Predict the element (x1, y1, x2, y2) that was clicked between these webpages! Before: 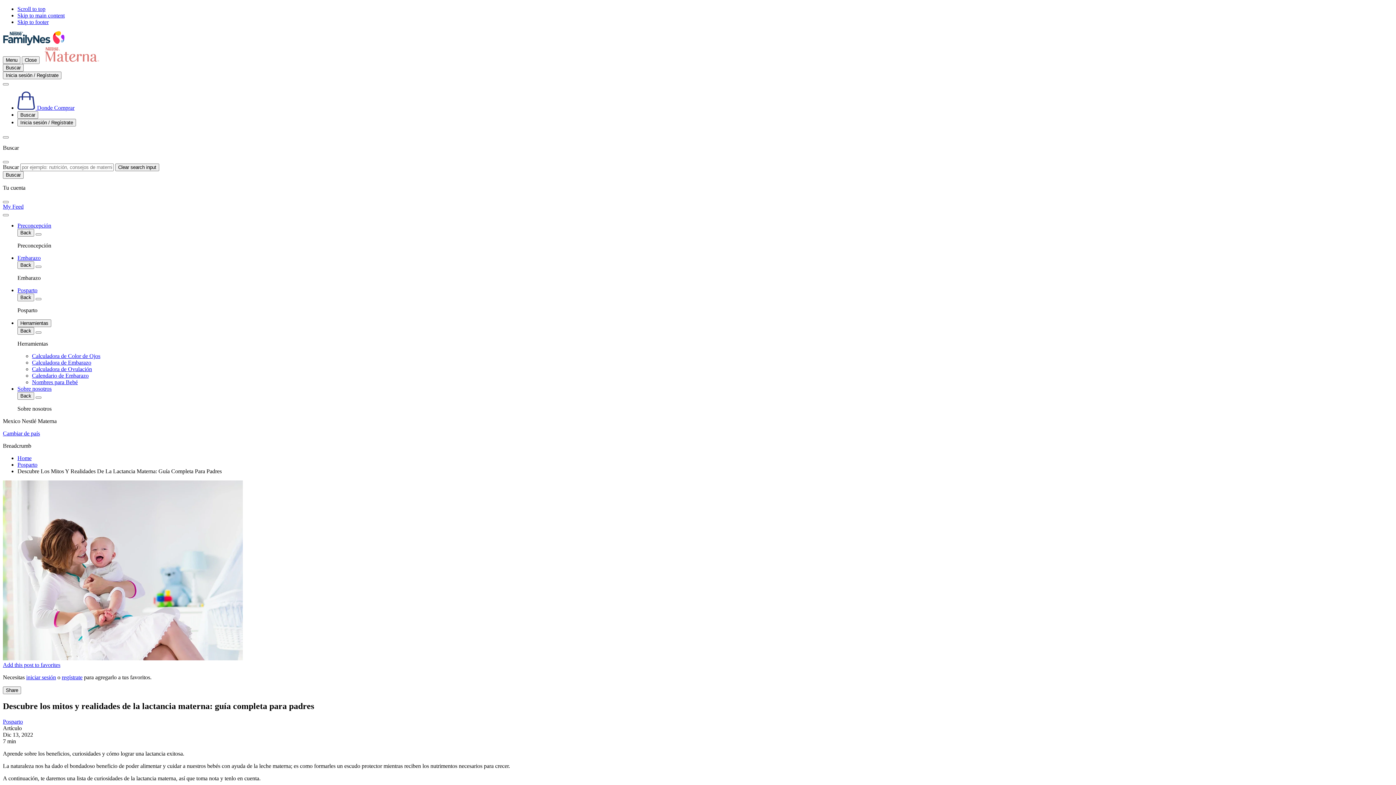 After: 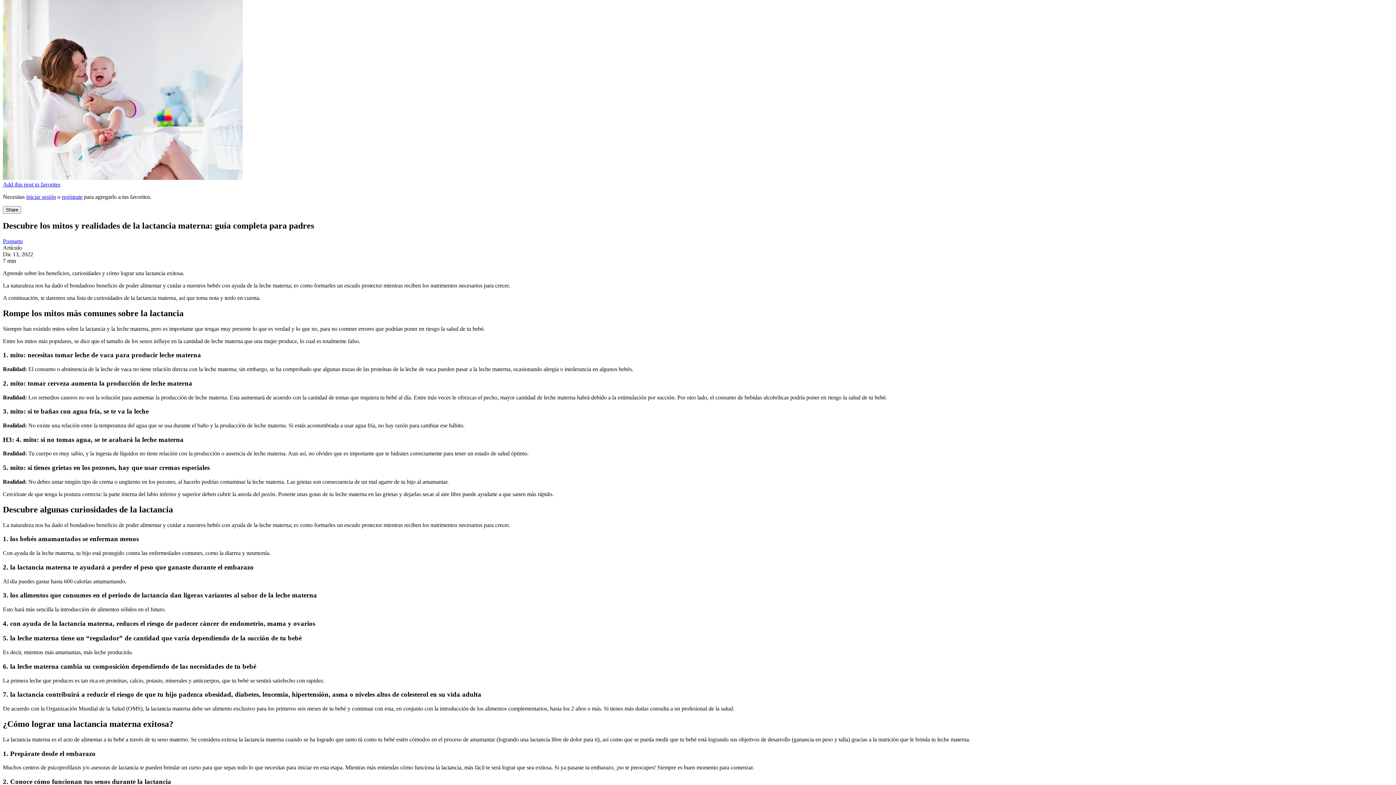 Action: label: Skip to main content bbox: (17, 12, 64, 18)